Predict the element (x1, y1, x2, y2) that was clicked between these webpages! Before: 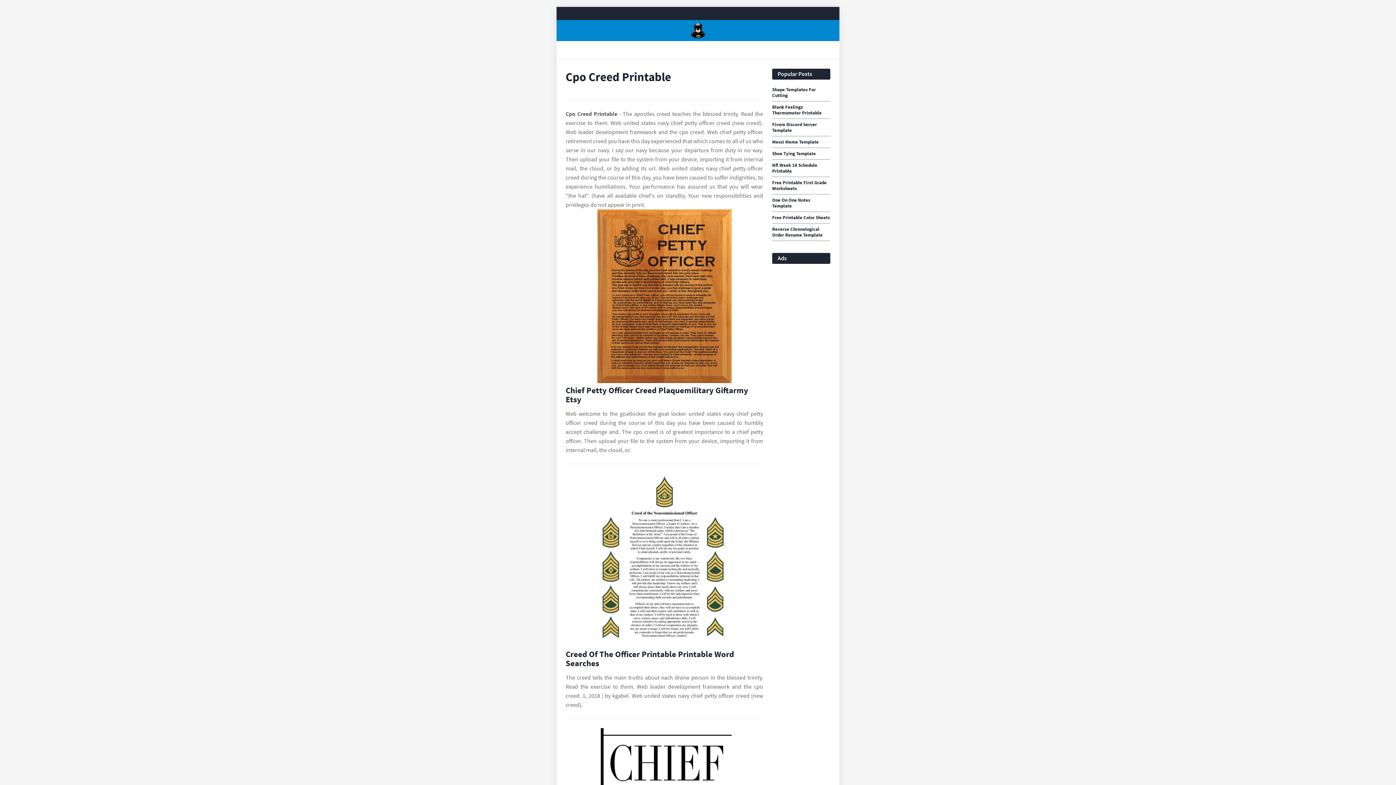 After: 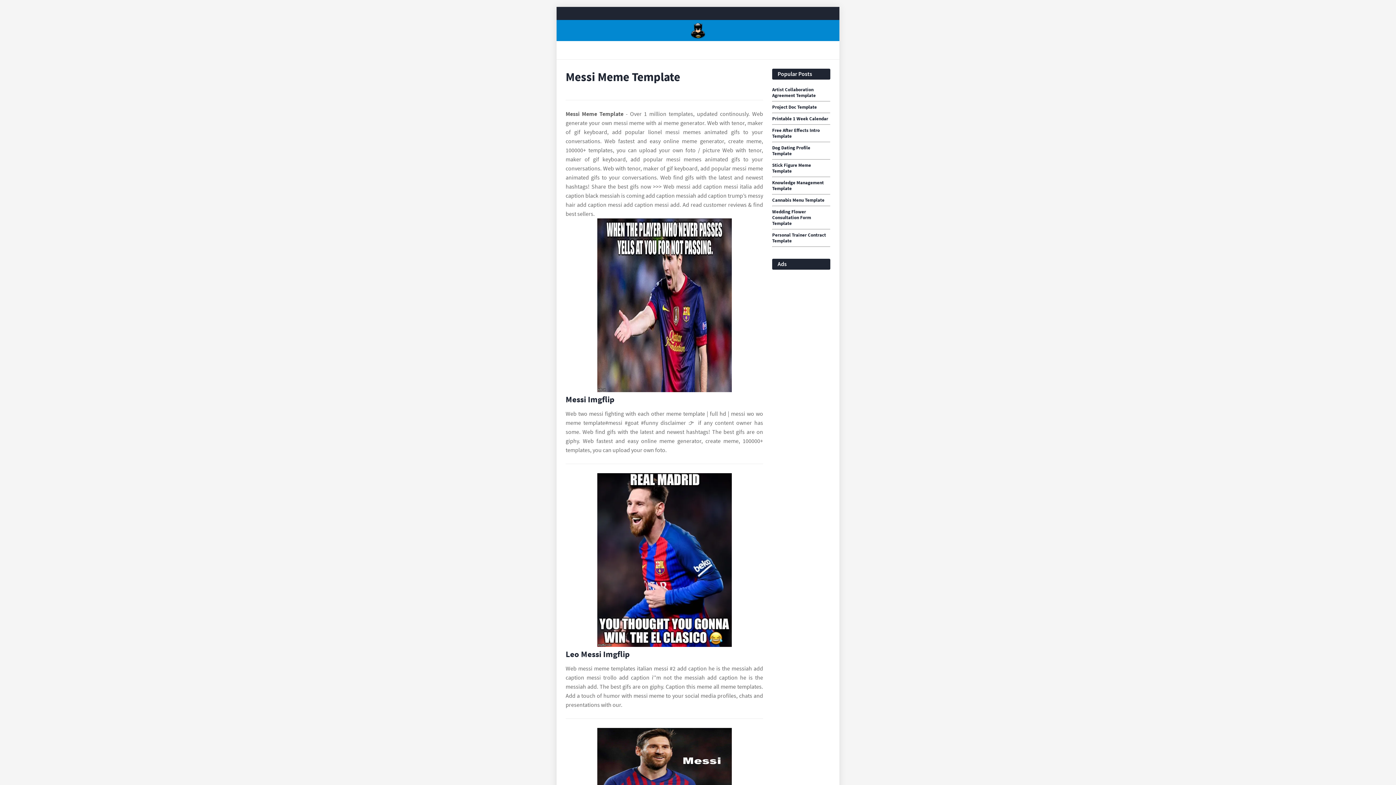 Action: label: Messi Meme Template bbox: (772, 139, 830, 145)